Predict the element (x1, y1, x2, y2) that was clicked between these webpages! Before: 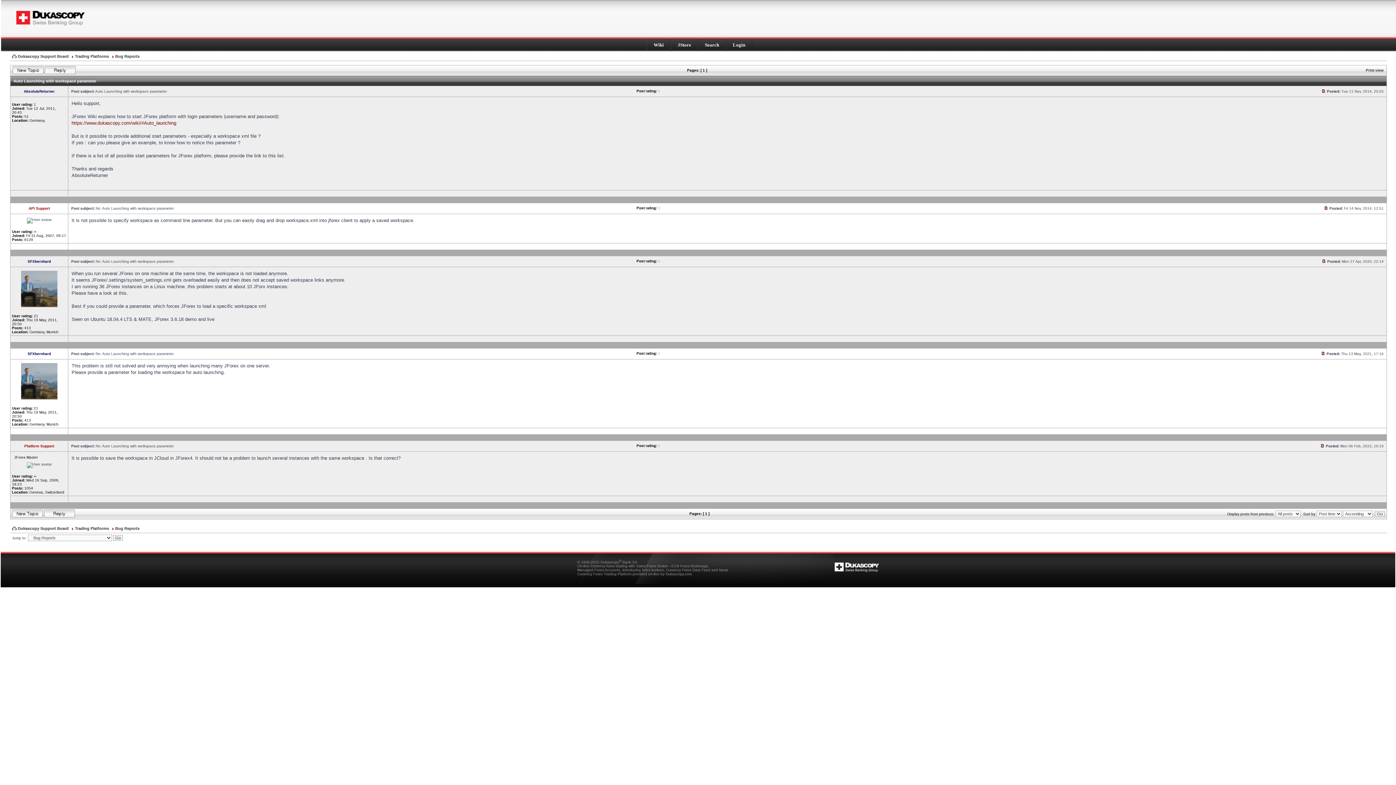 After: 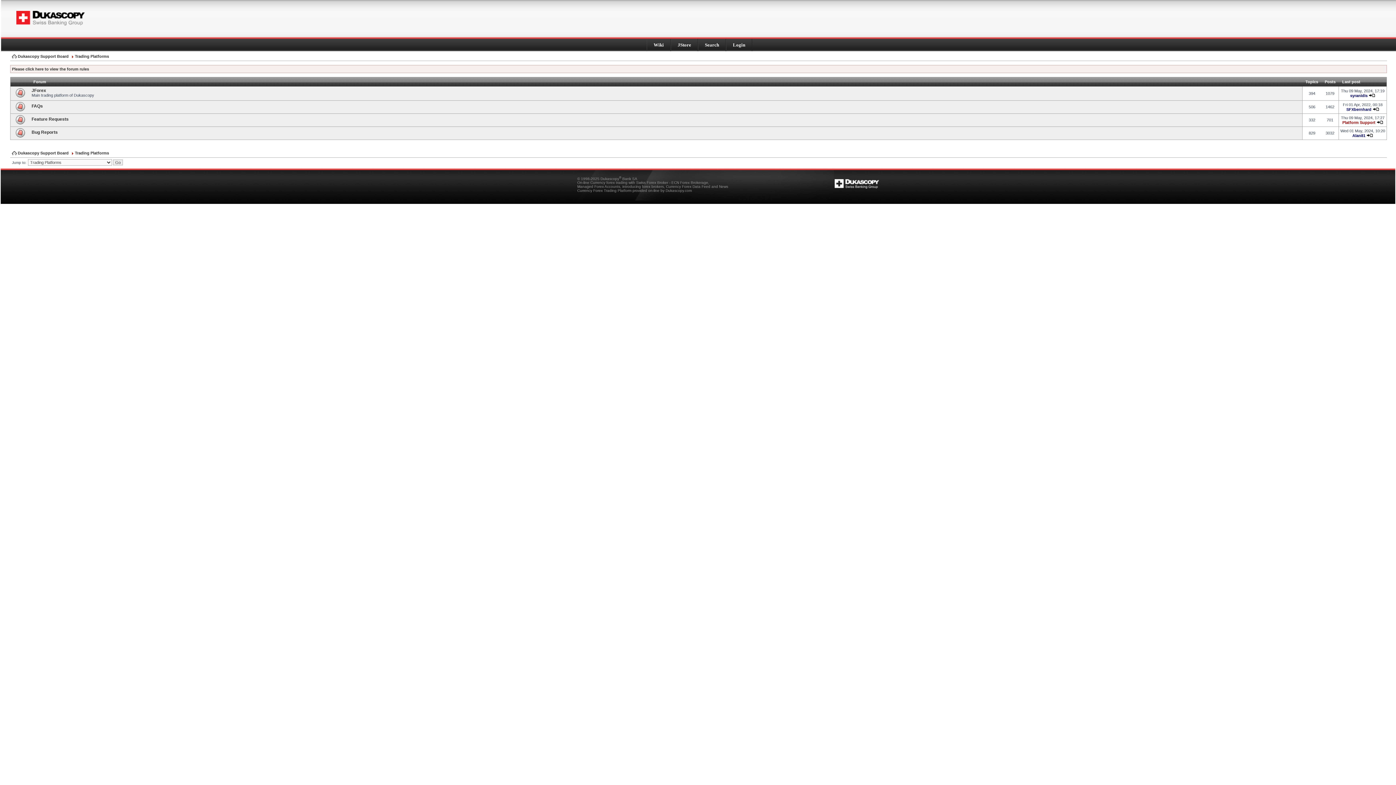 Action: label: Trading Platforms bbox: (72, 54, 109, 58)